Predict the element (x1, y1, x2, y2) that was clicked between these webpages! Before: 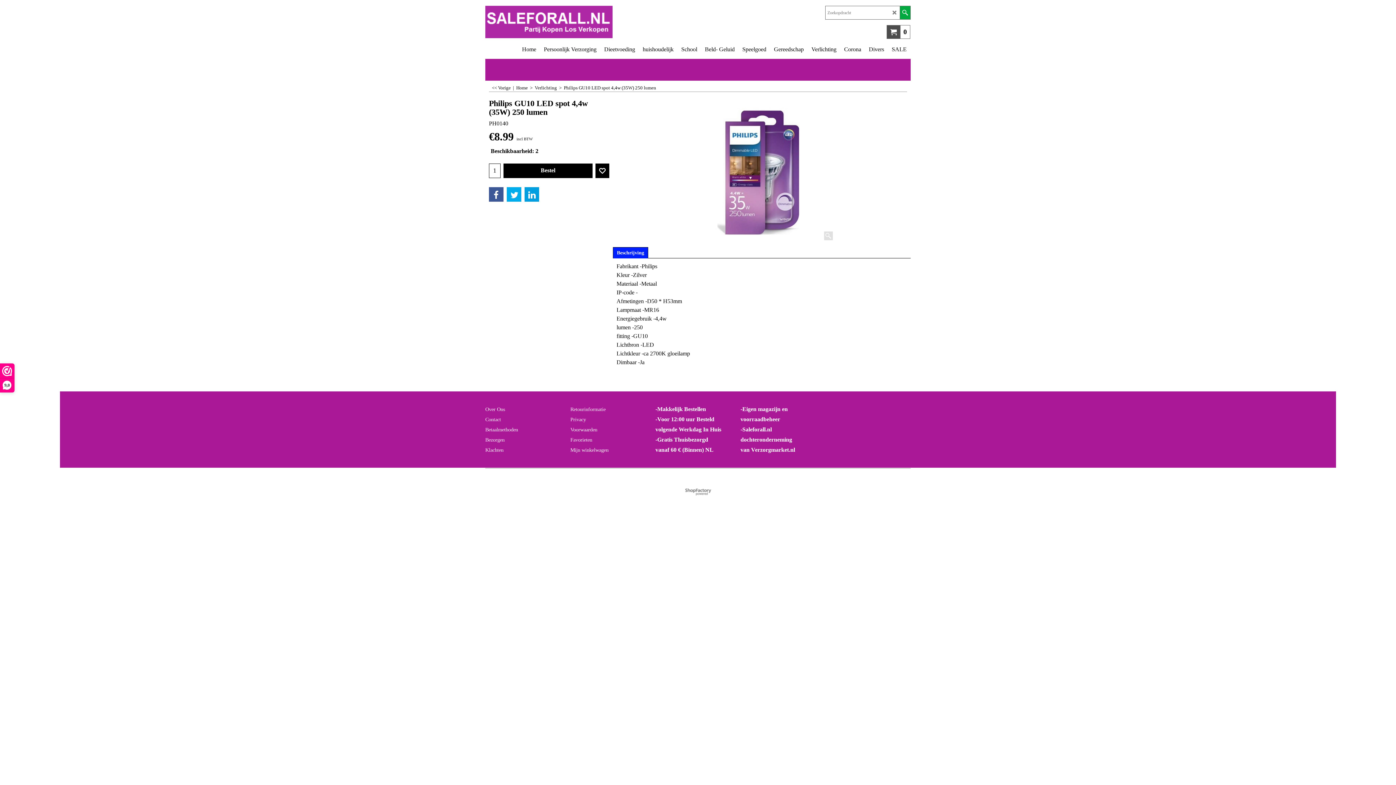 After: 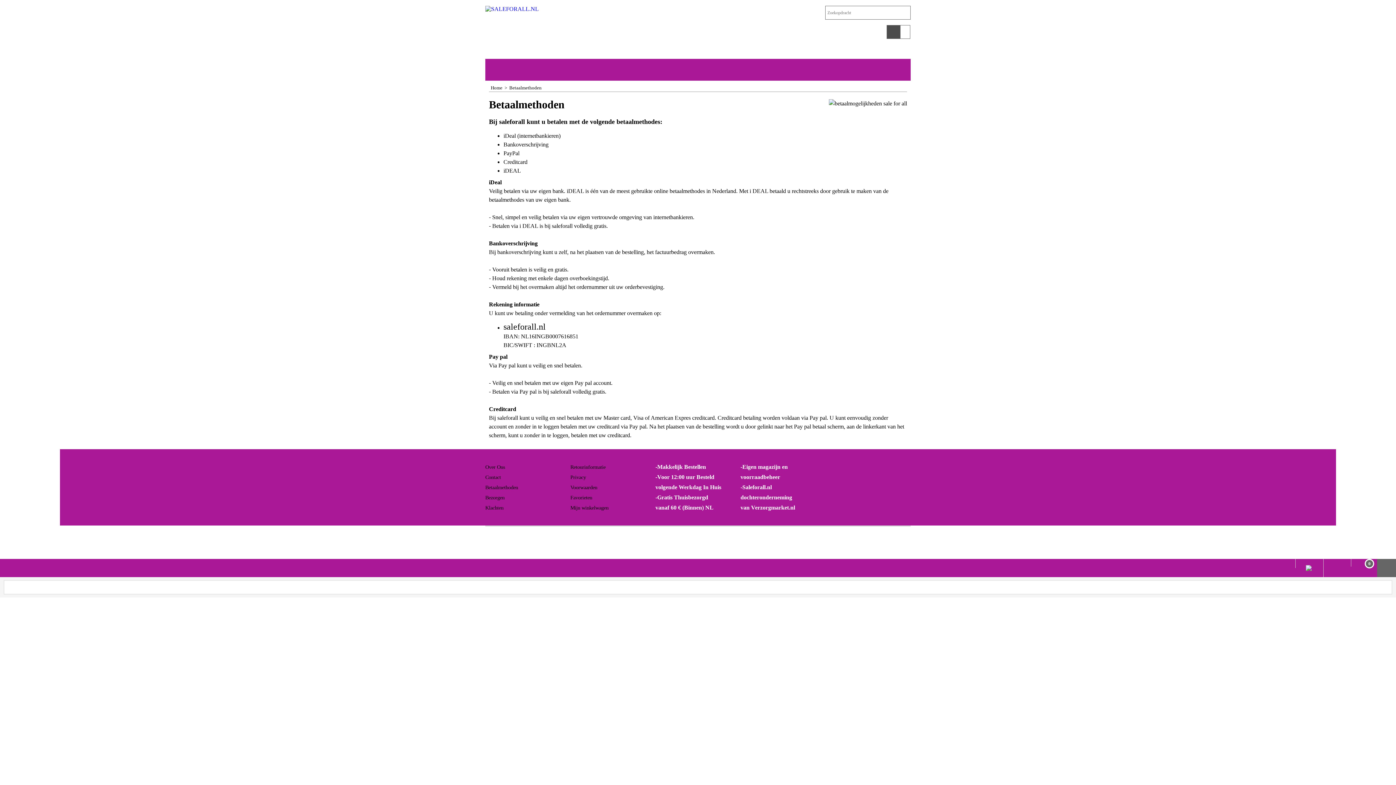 Action: bbox: (485, 426, 561, 433) label: Betaalmethoden